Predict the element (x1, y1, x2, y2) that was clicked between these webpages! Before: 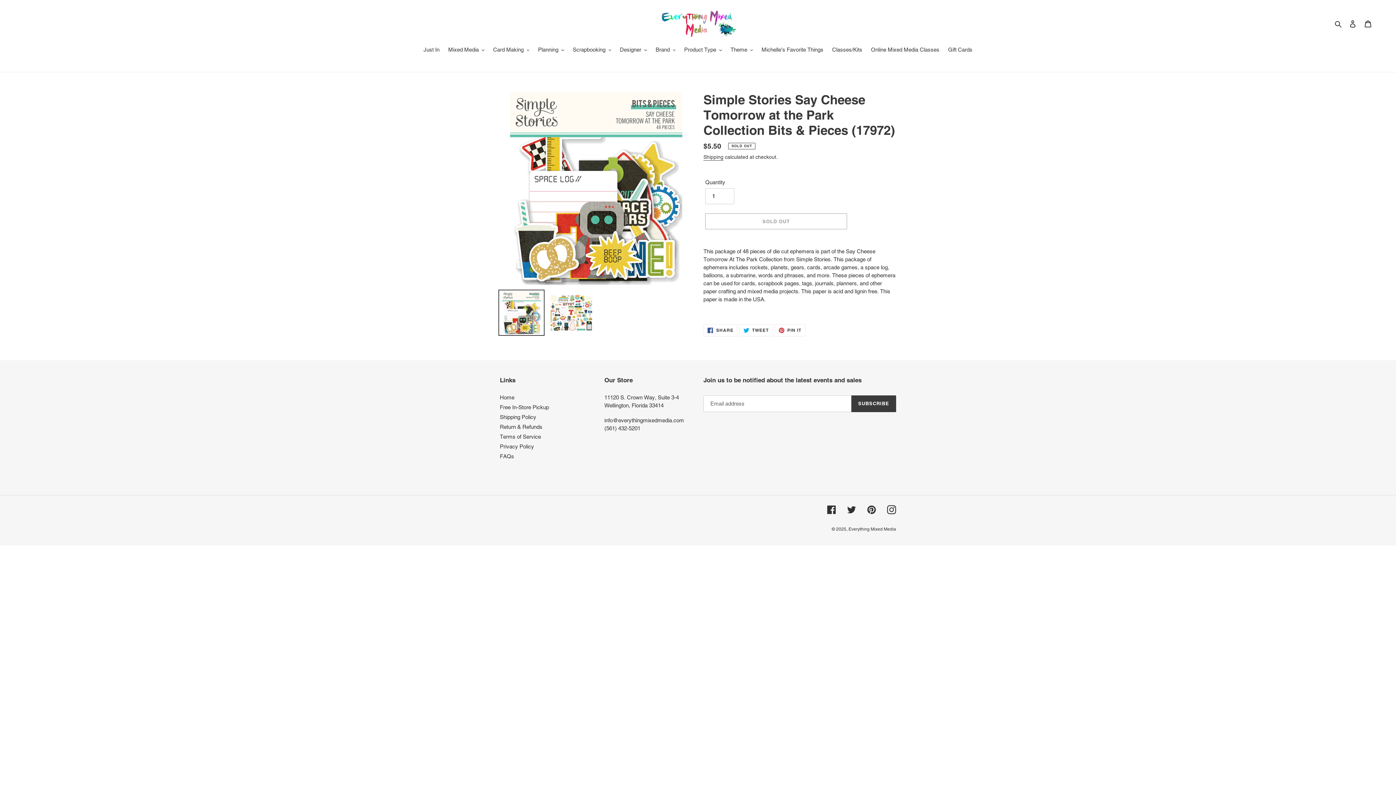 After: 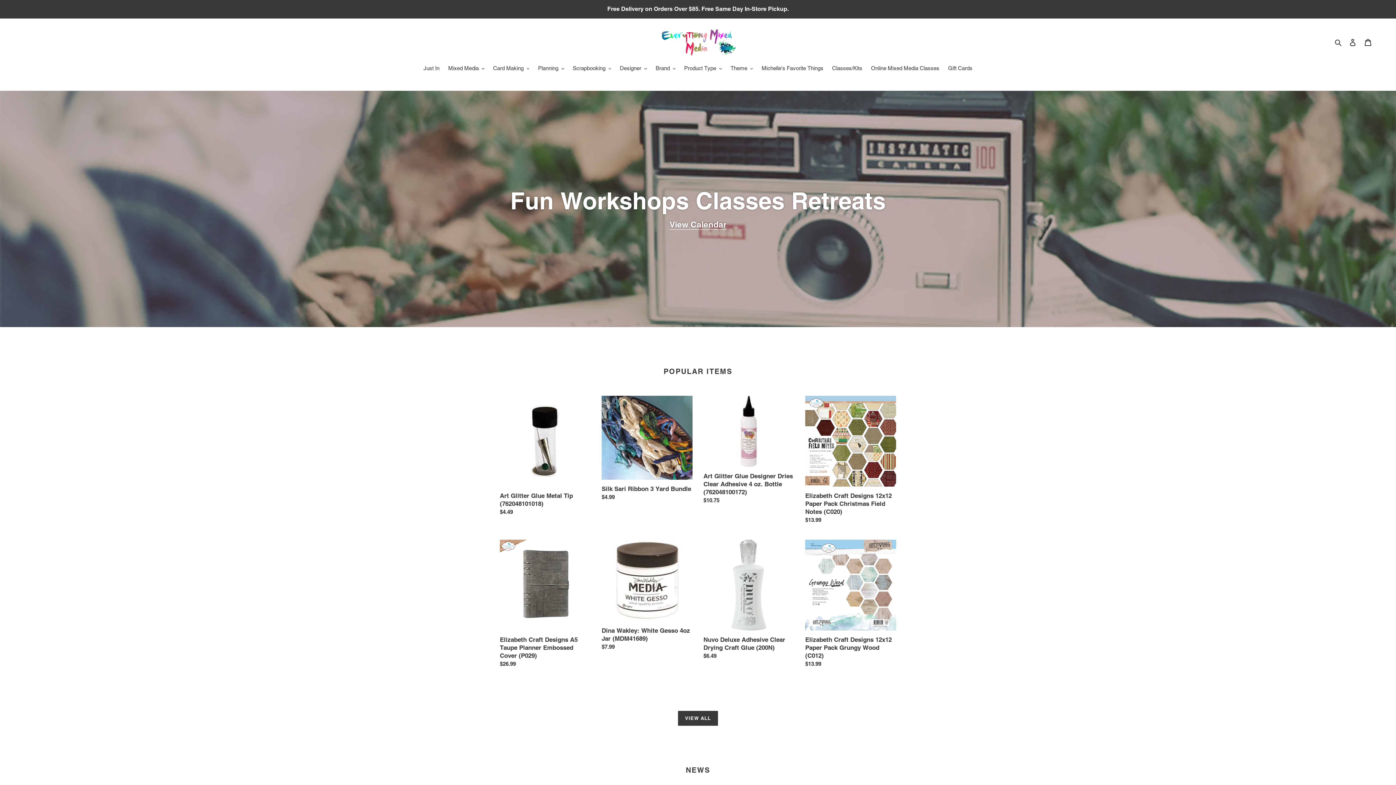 Action: label: Everything Mixed Media bbox: (848, 526, 896, 531)